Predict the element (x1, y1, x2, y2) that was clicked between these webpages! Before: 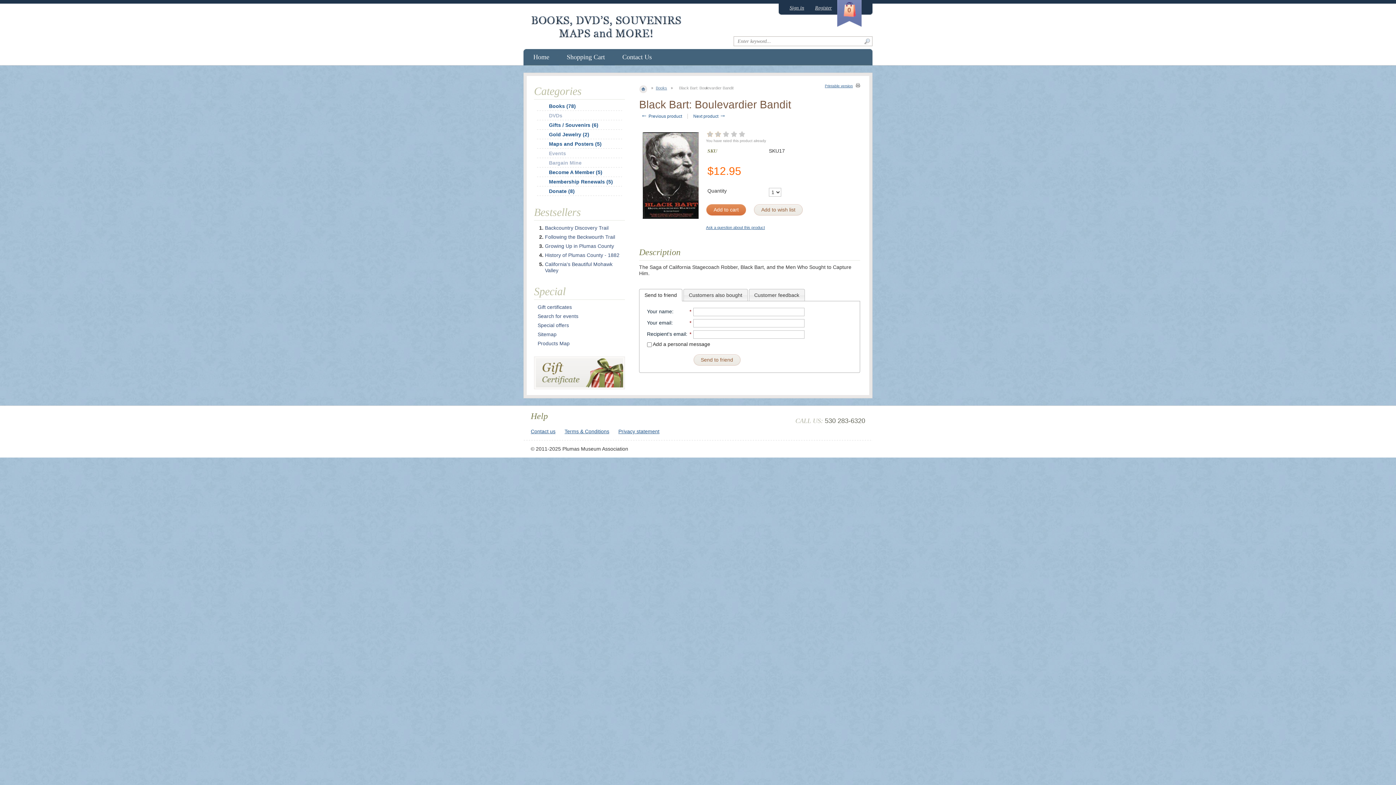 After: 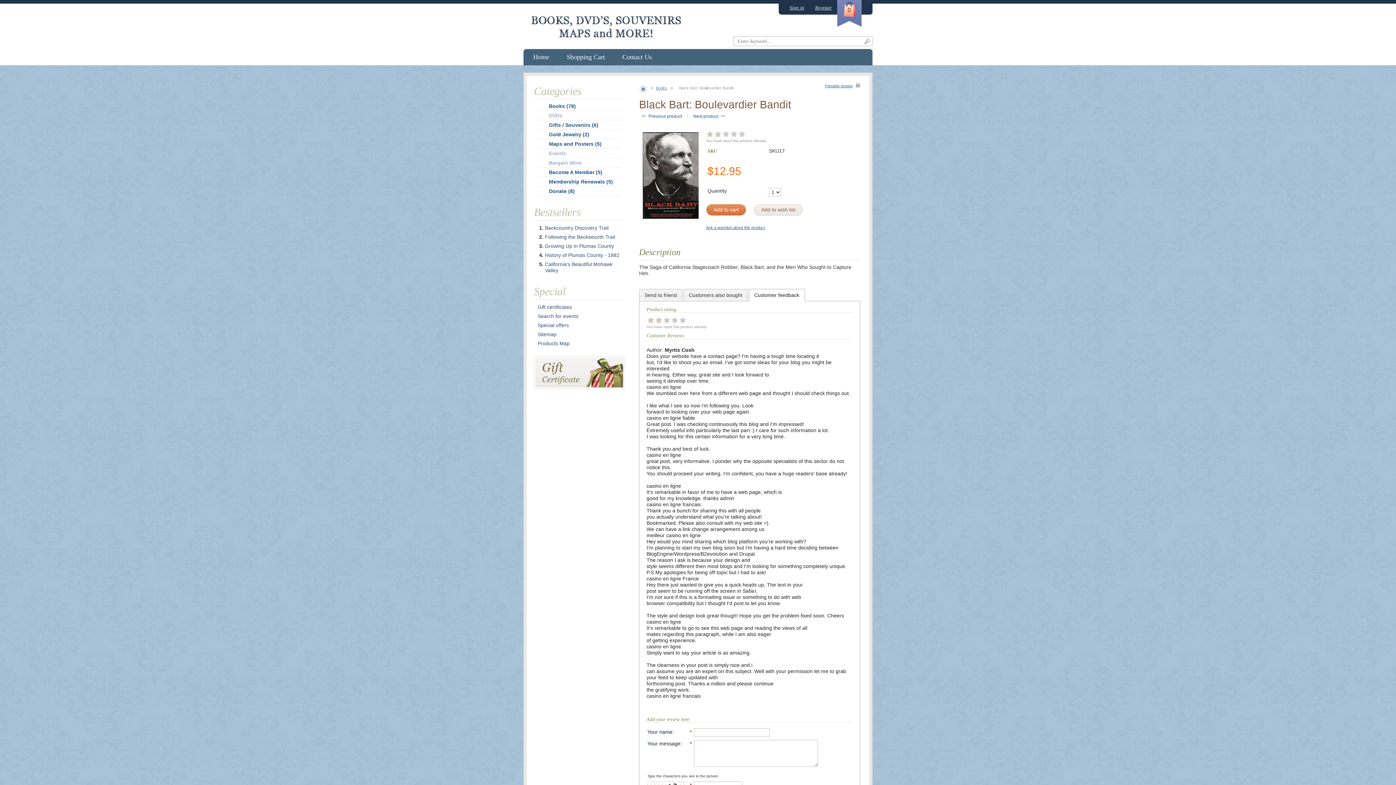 Action: label: Customer feedback bbox: (749, 289, 804, 301)